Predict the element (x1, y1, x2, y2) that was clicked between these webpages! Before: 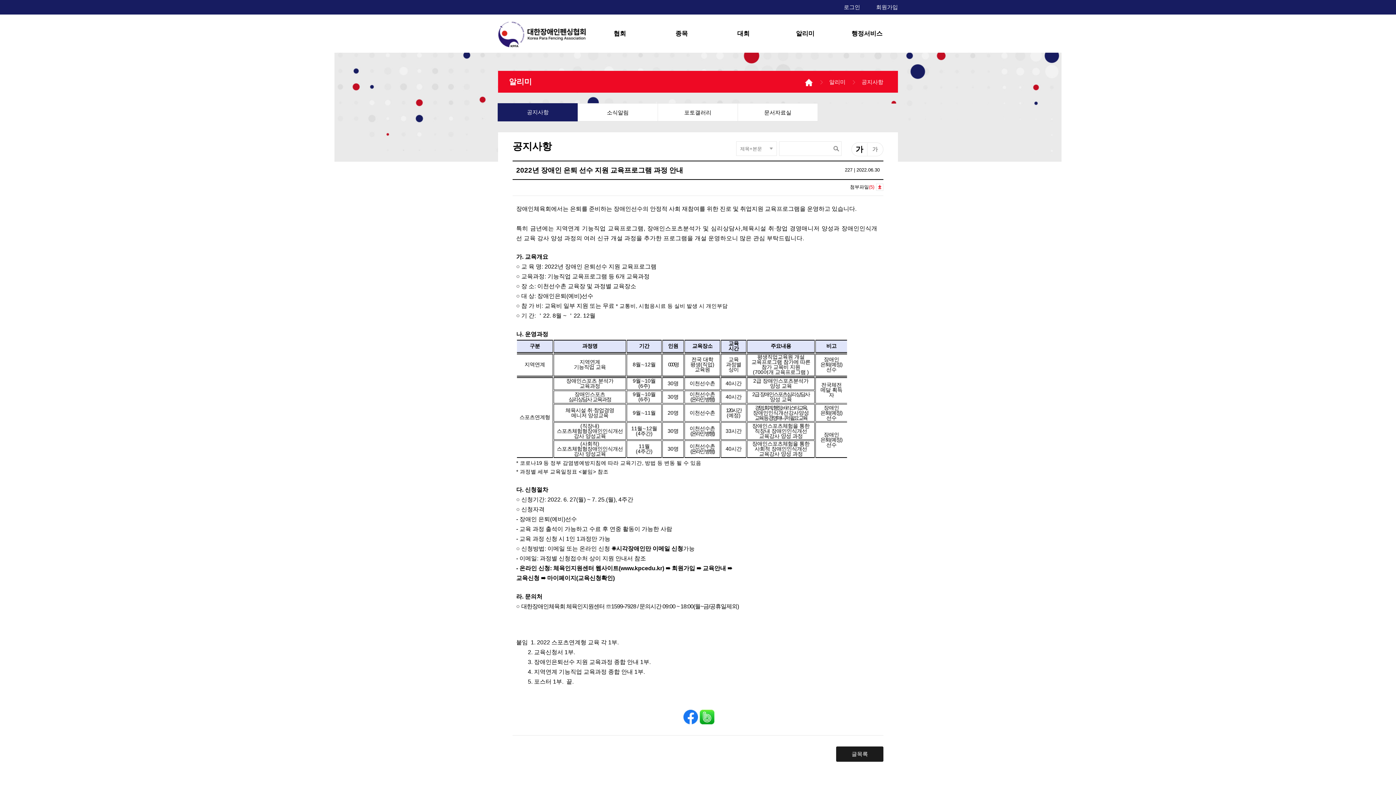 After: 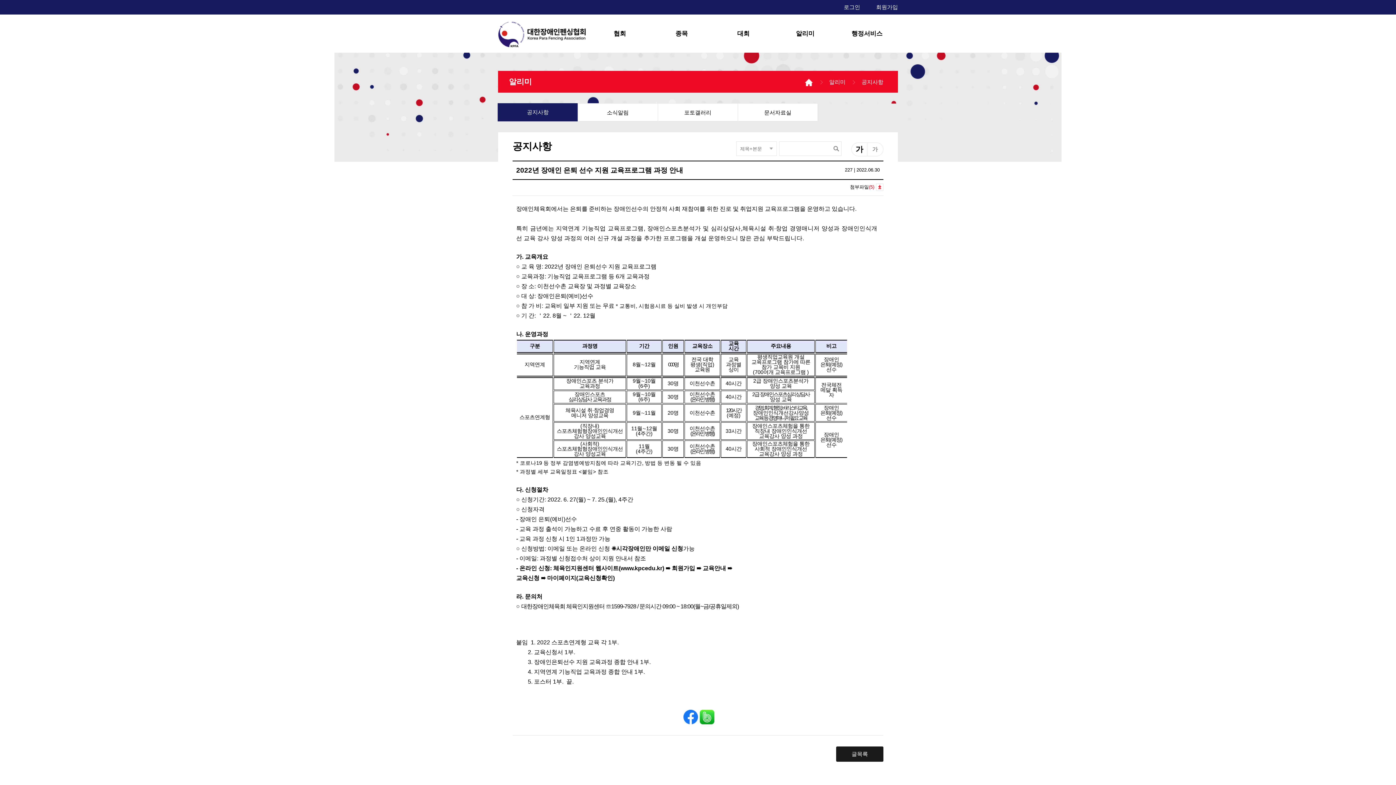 Action: bbox: (700, 710, 714, 724) label: 밴드